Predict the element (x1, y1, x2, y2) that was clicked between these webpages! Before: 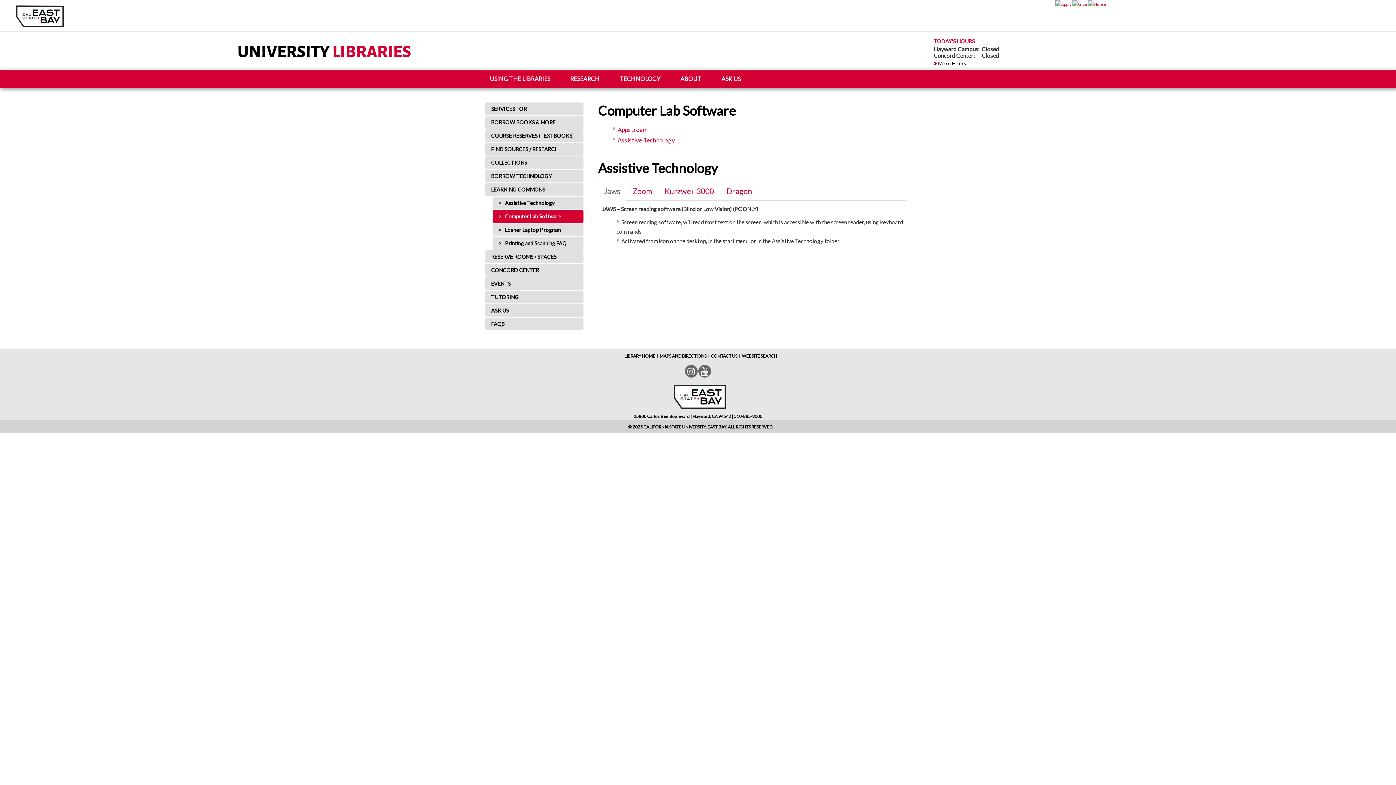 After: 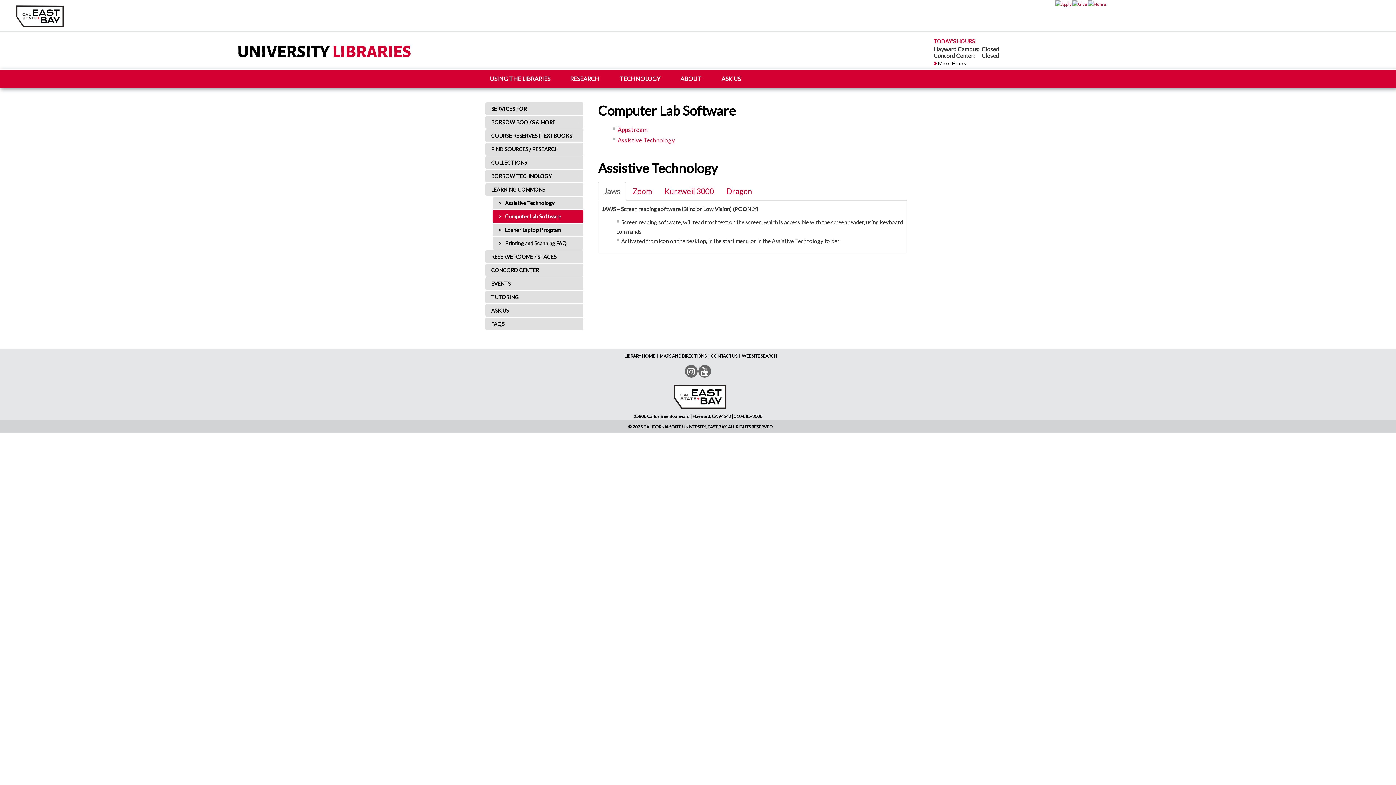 Action: bbox: (492, 196, 583, 209) label: >   Assistive Technology